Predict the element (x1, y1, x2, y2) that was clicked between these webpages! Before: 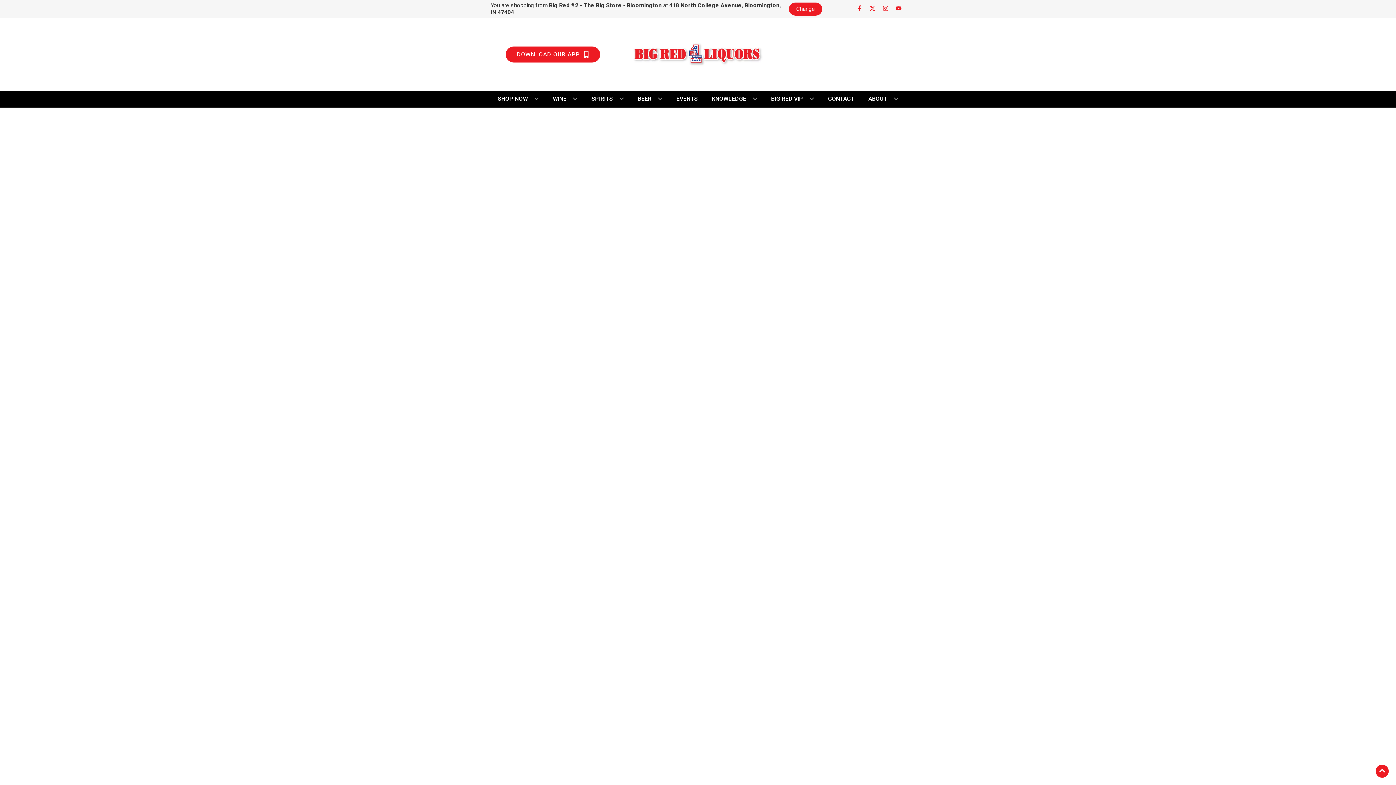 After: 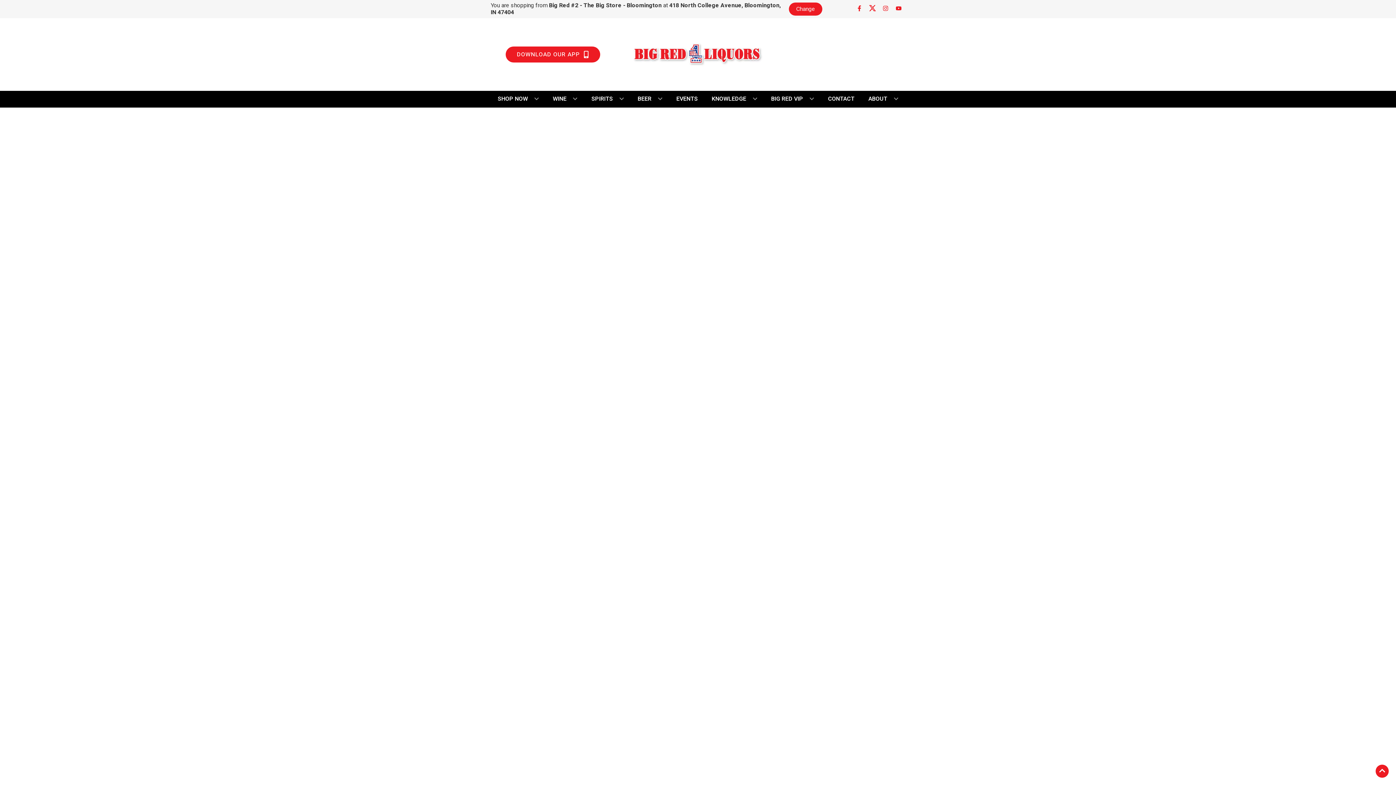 Action: bbox: (866, 5, 879, 12) label: Opens twitter in a new tab